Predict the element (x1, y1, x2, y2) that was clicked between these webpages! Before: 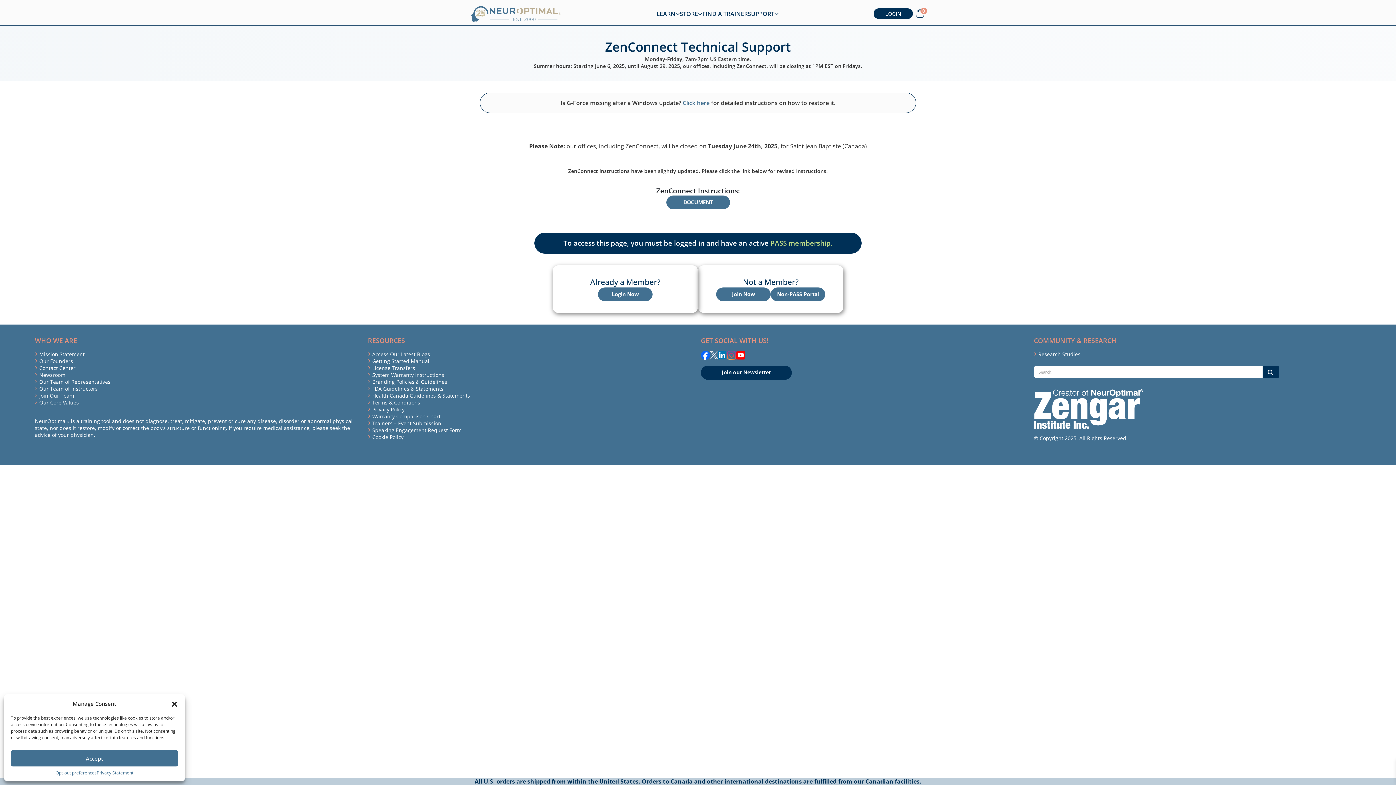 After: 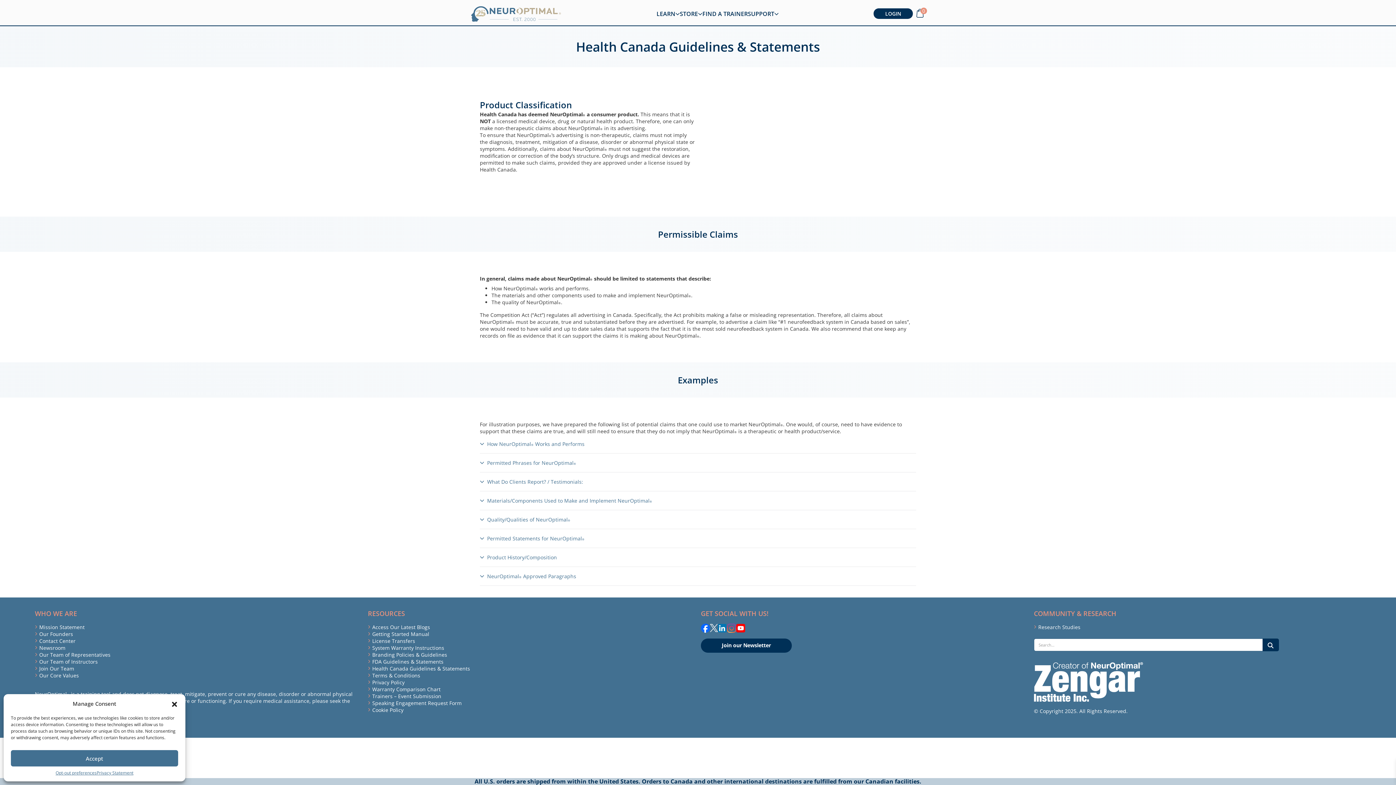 Action: bbox: (372, 392, 695, 399) label: Health Canada Guidelines & Statements